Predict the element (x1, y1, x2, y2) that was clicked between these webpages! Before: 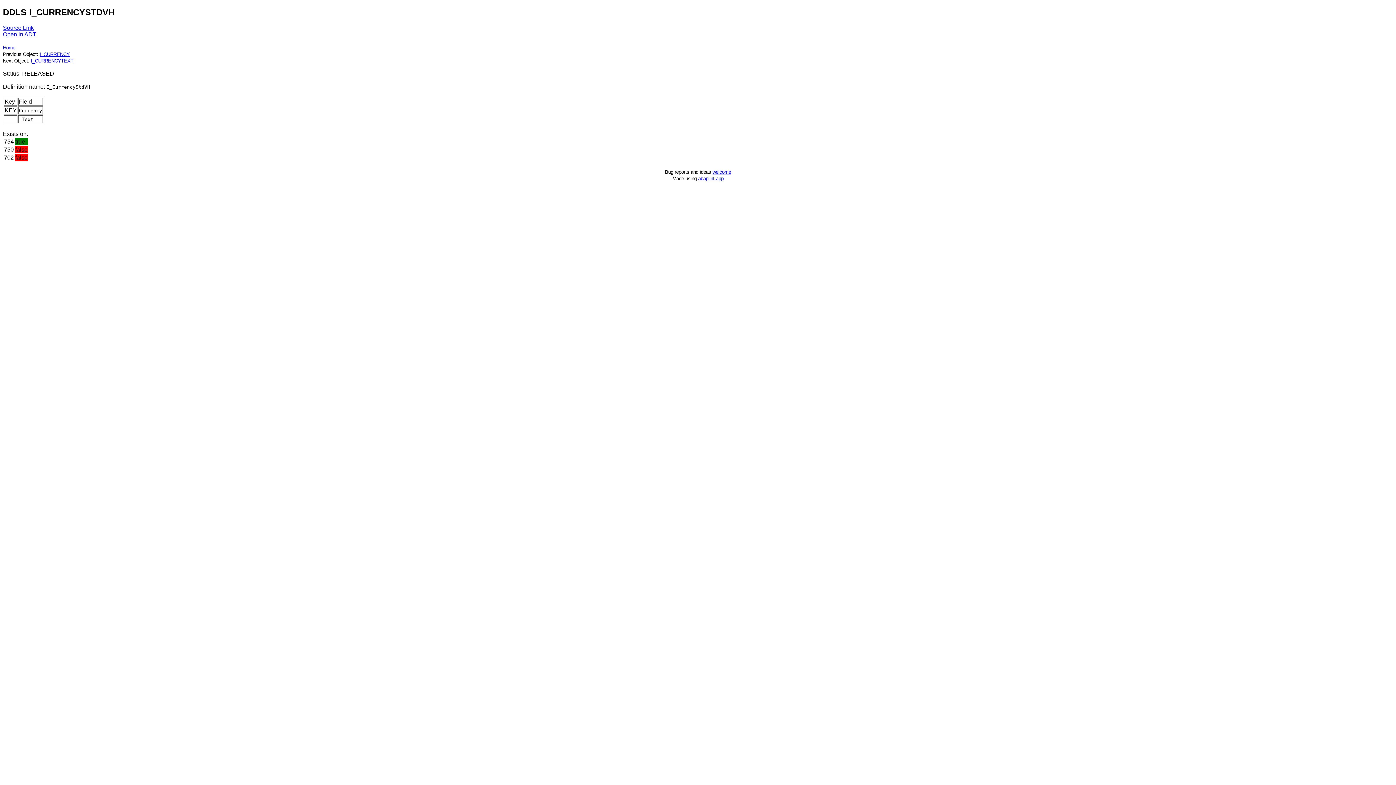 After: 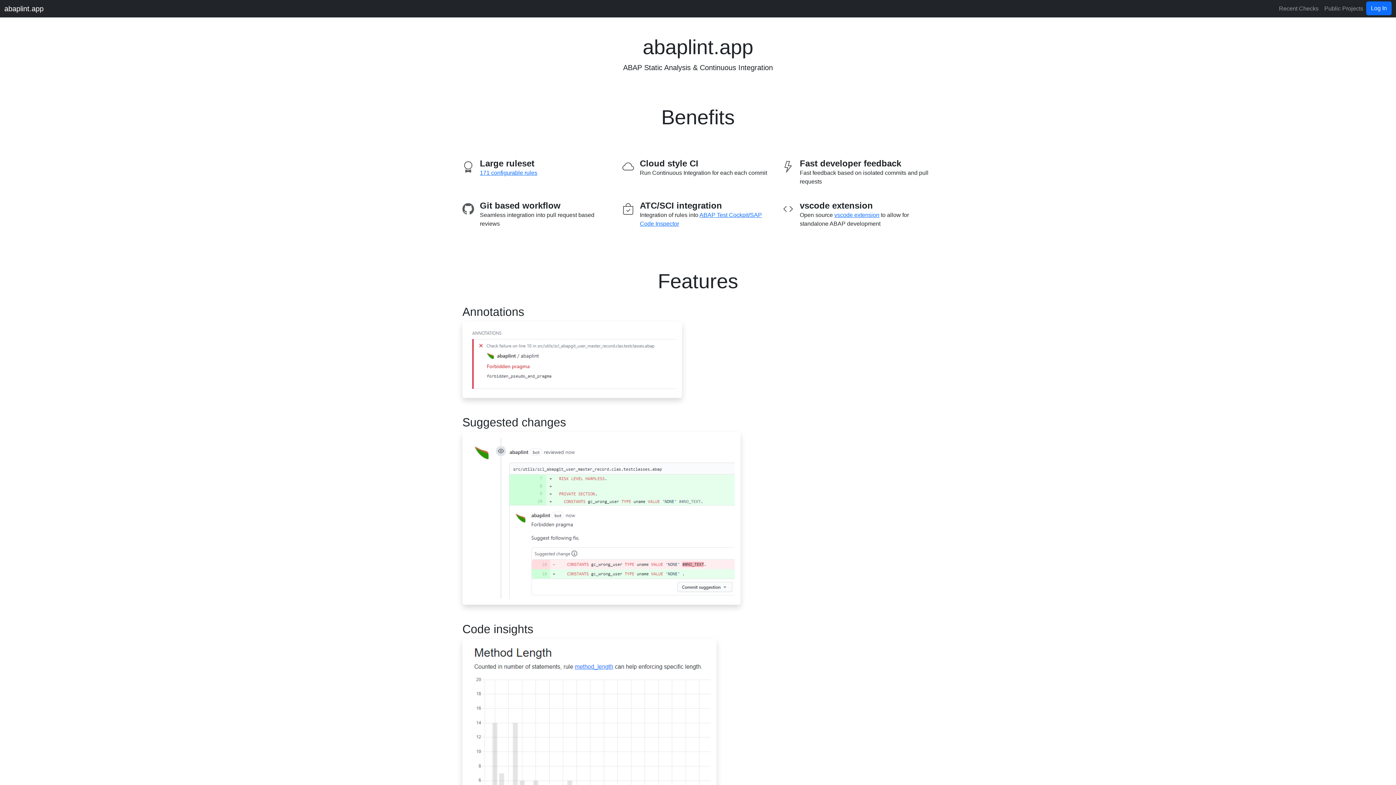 Action: bbox: (698, 175, 723, 181) label: abaplint.app